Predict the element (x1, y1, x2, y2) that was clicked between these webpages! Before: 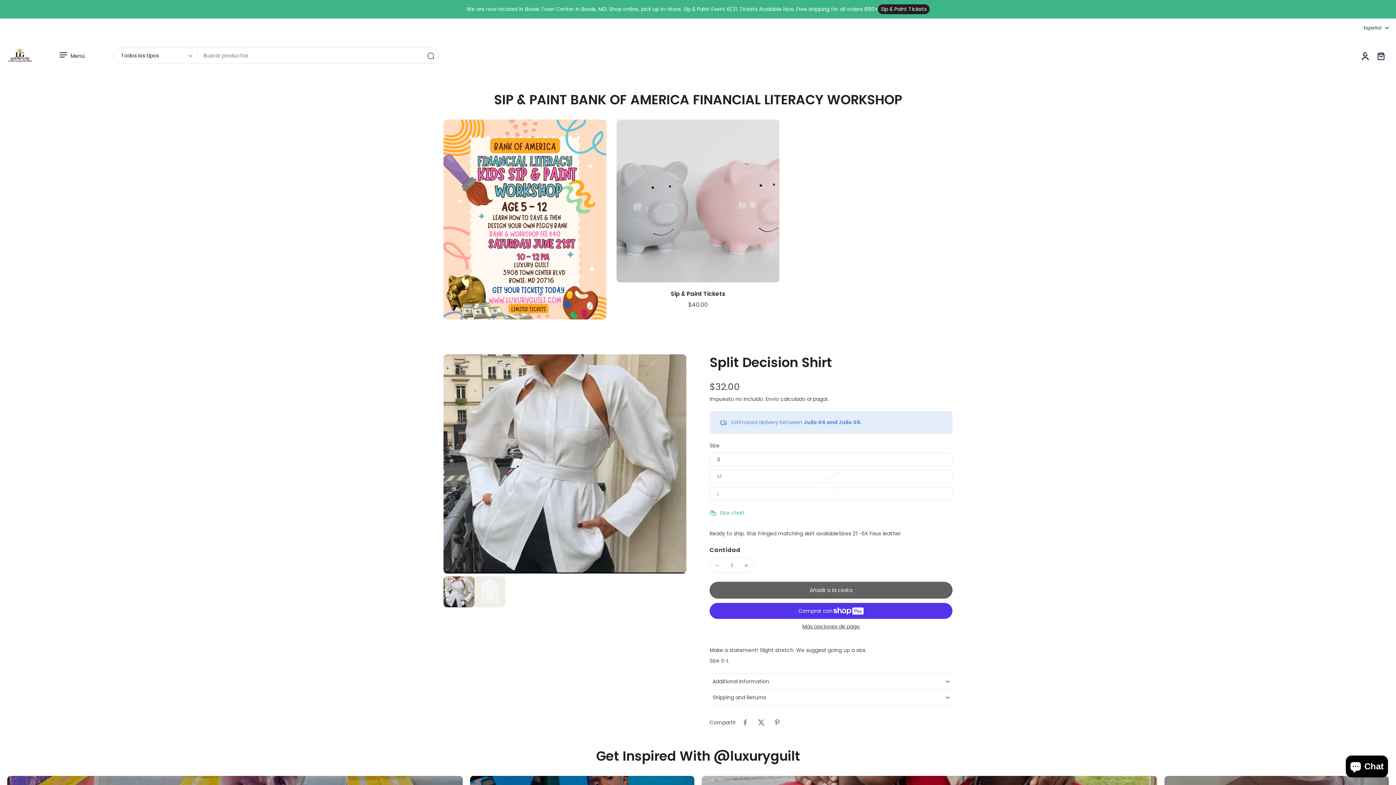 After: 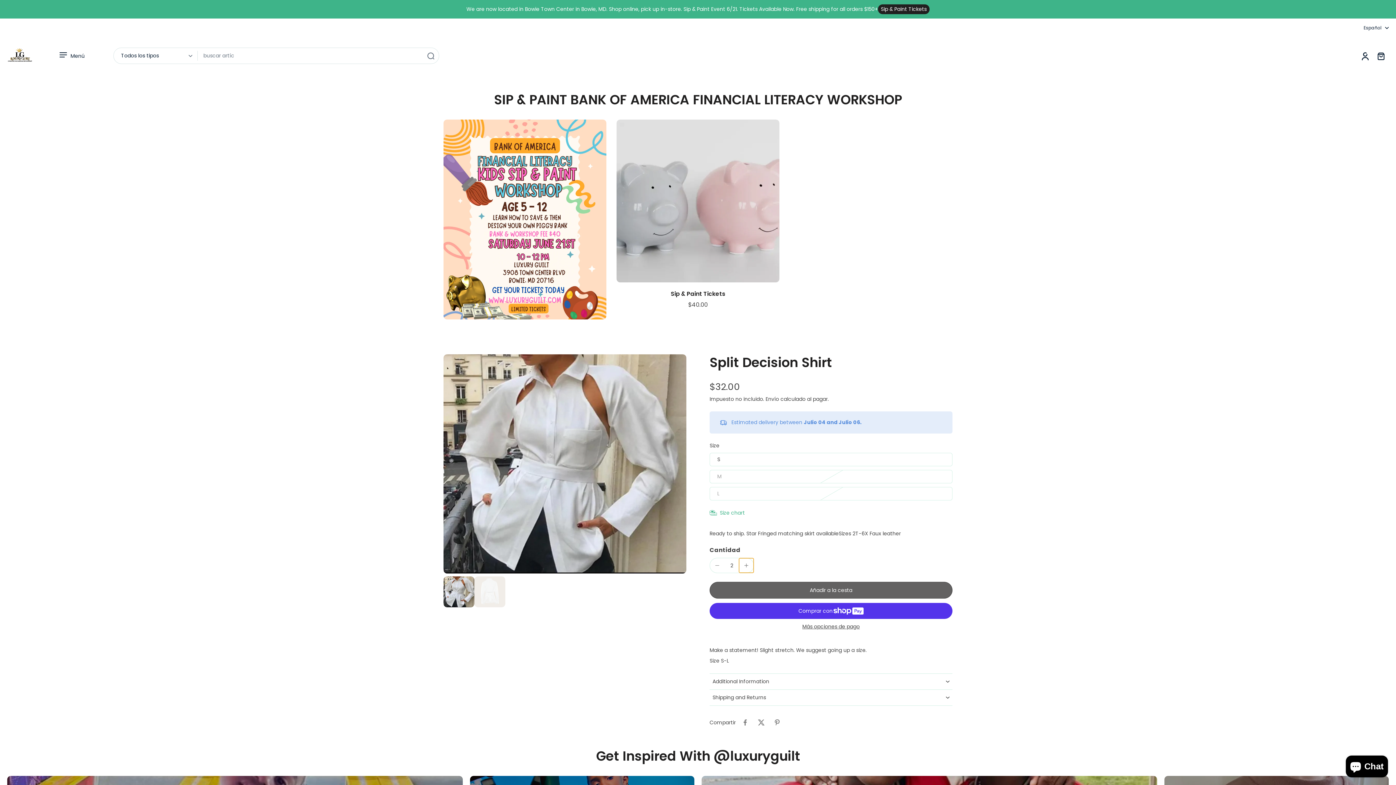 Action: bbox: (739, 558, 753, 573) label: minus